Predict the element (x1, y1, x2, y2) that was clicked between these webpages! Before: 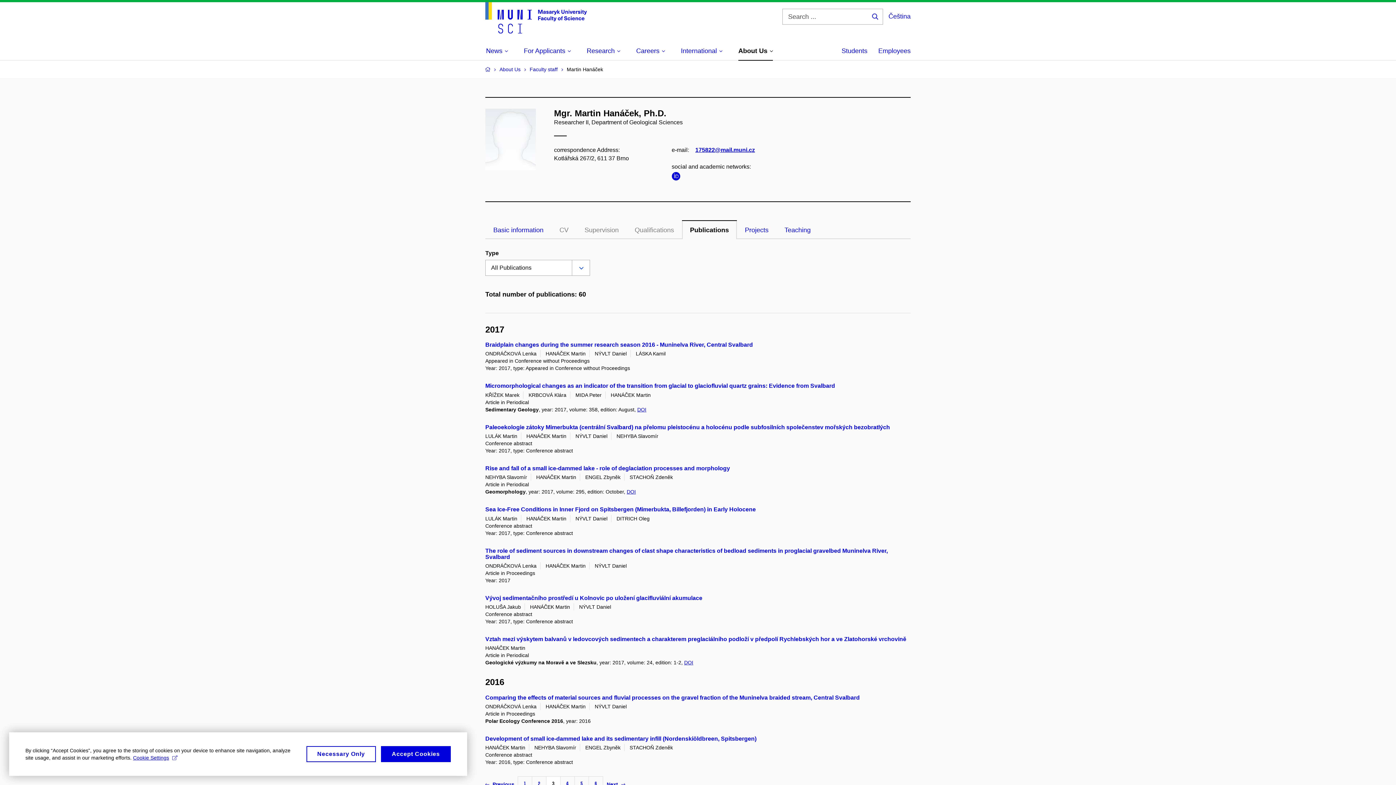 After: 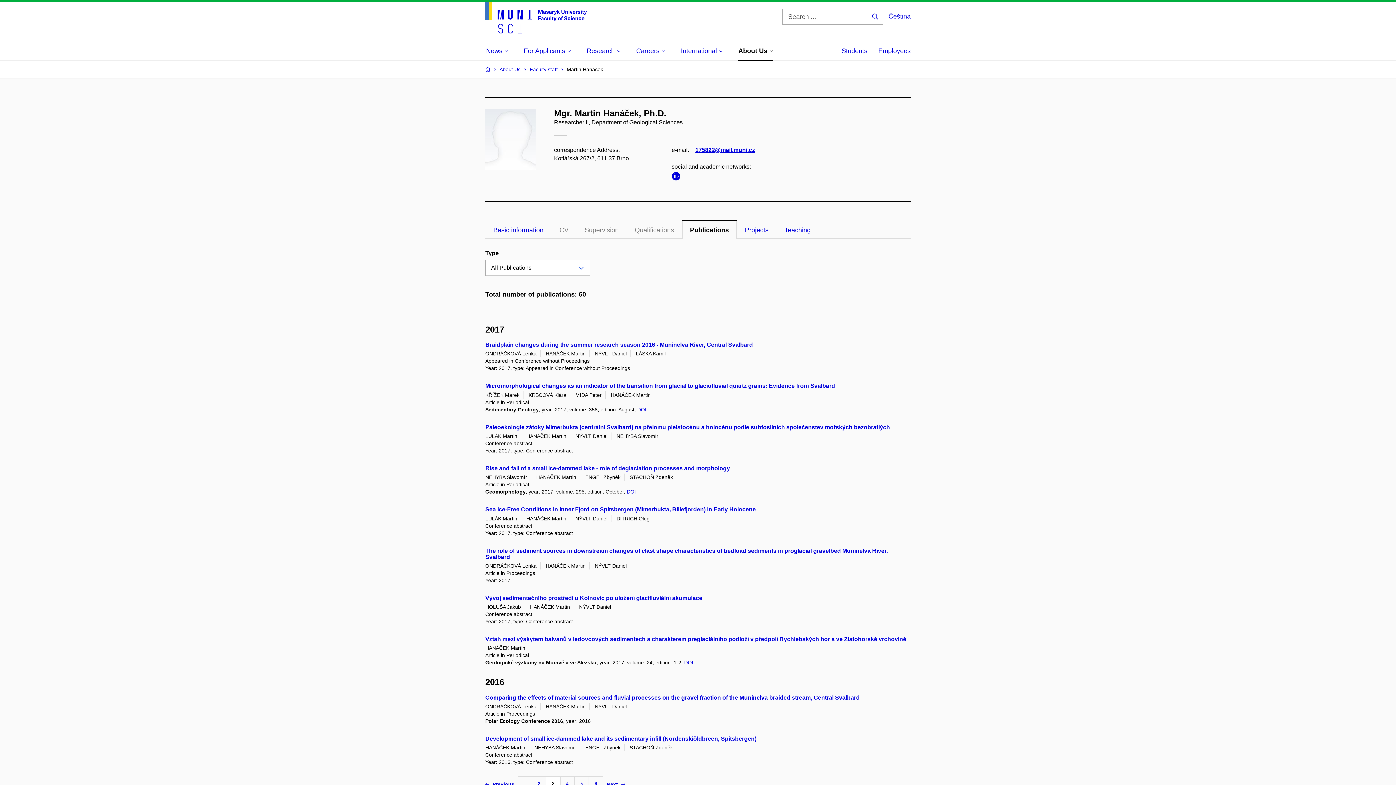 Action: bbox: (381, 746, 450, 762) label: Accept Cookies